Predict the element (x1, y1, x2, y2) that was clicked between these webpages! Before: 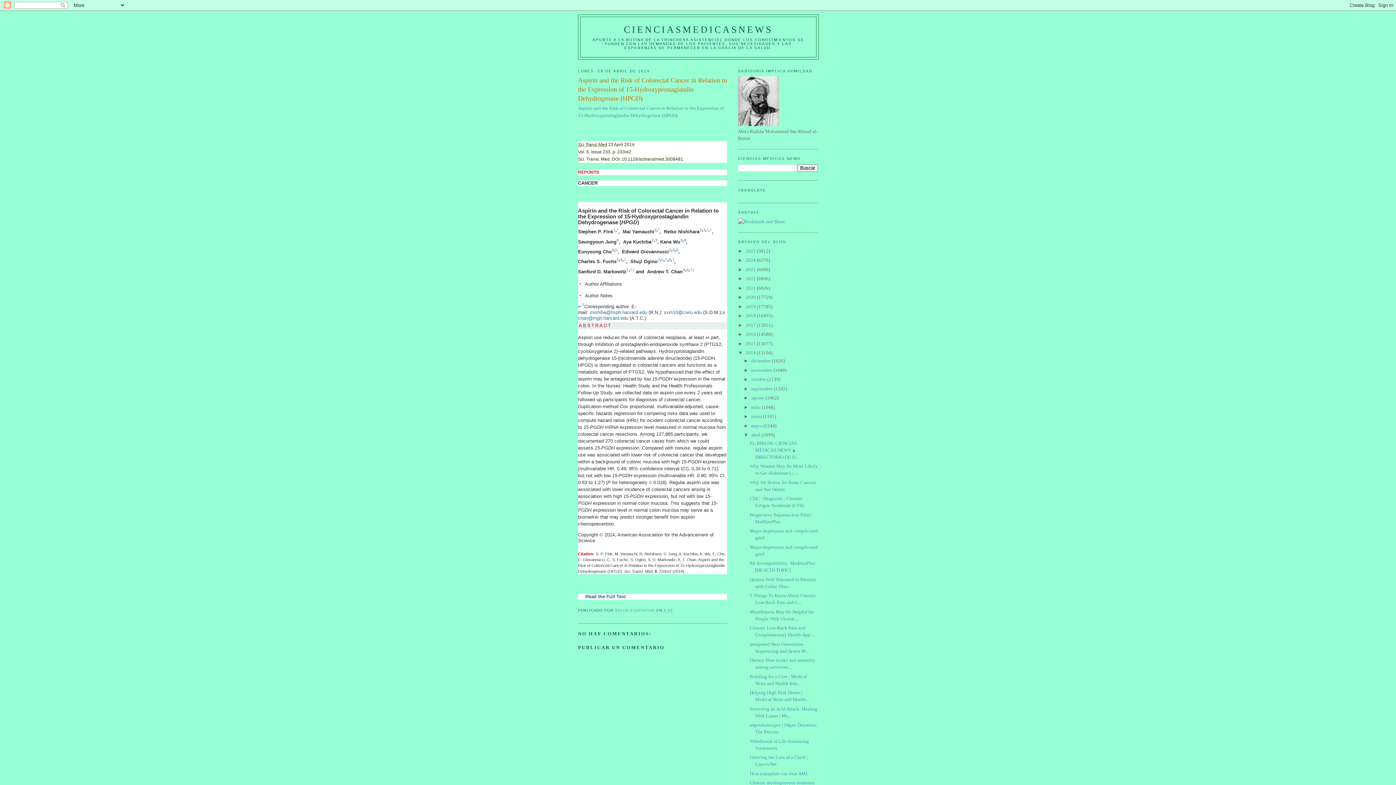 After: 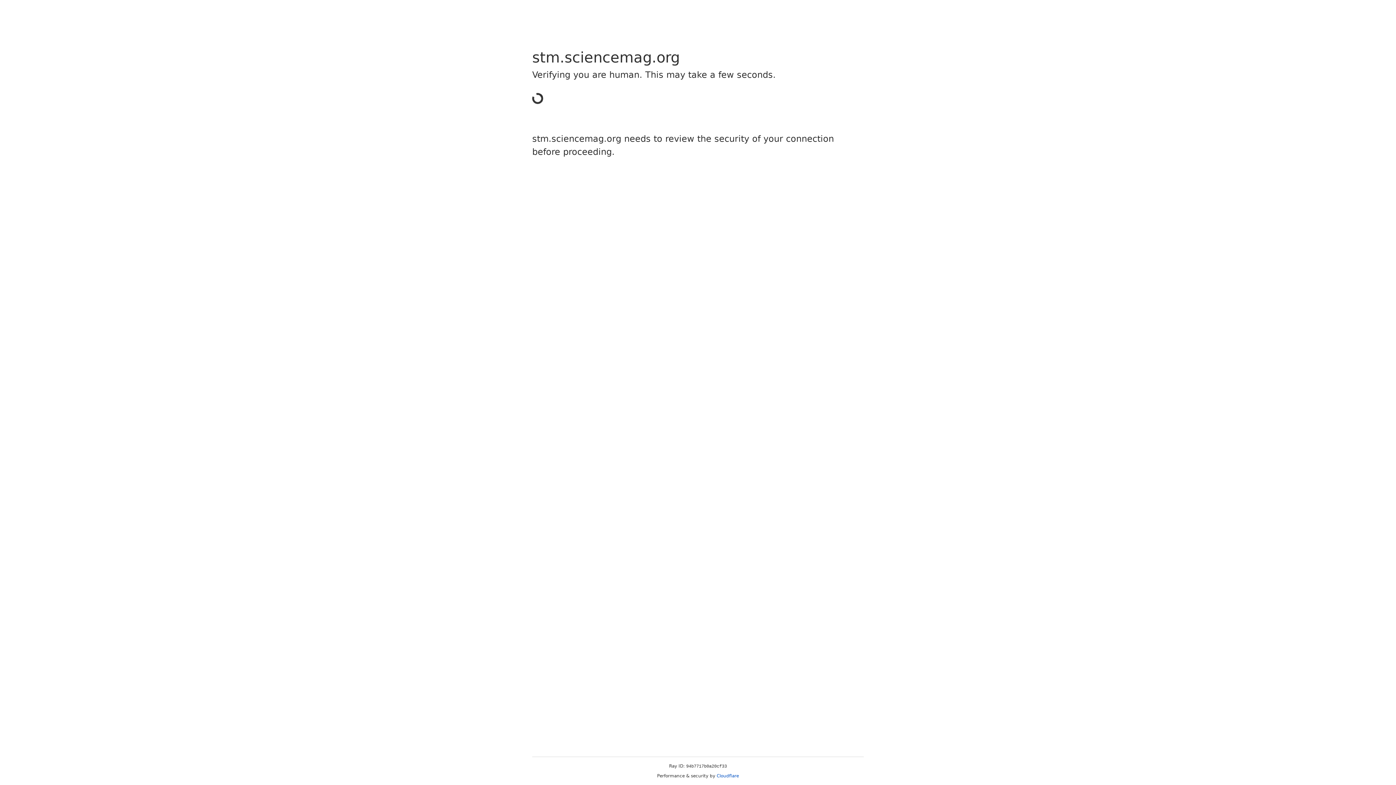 Action: label: ‡ bbox: (624, 257, 626, 262)